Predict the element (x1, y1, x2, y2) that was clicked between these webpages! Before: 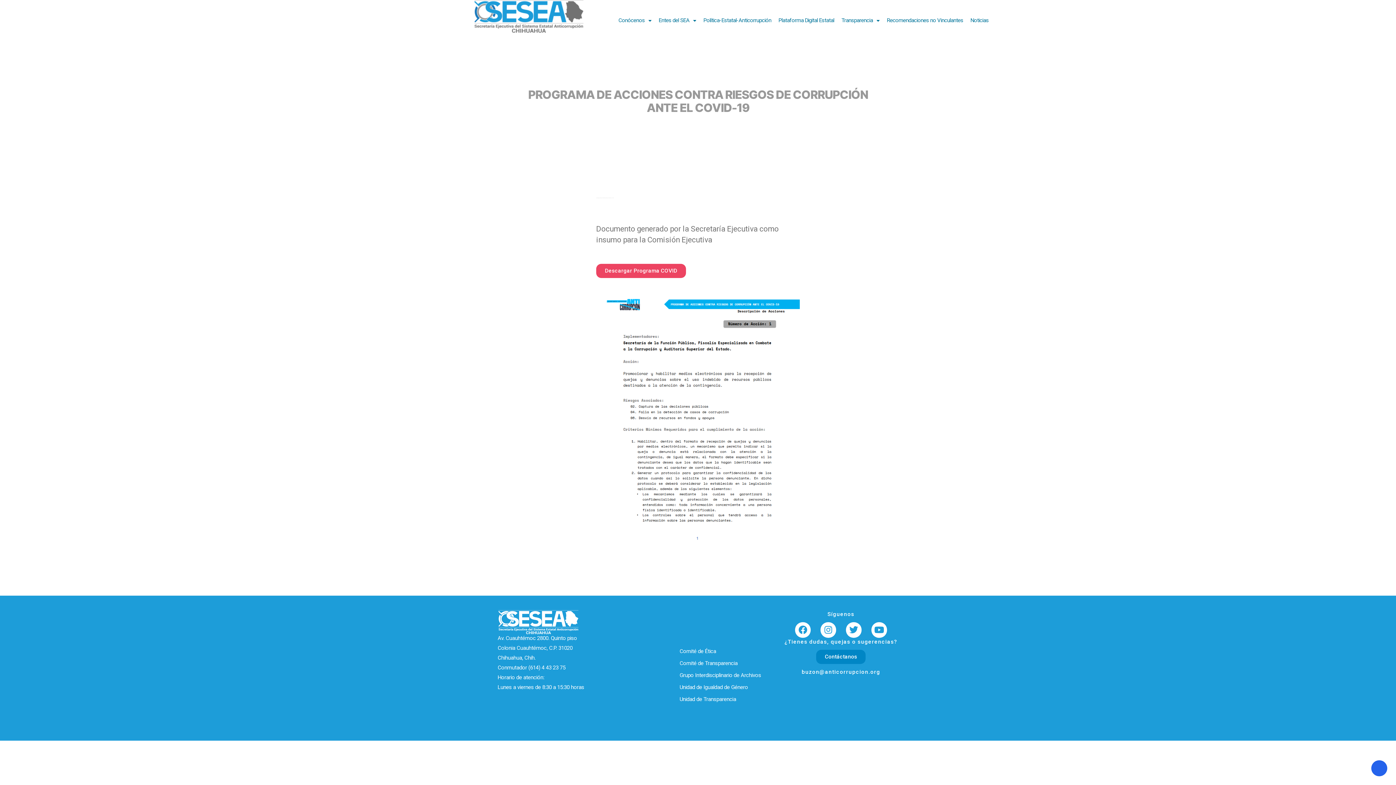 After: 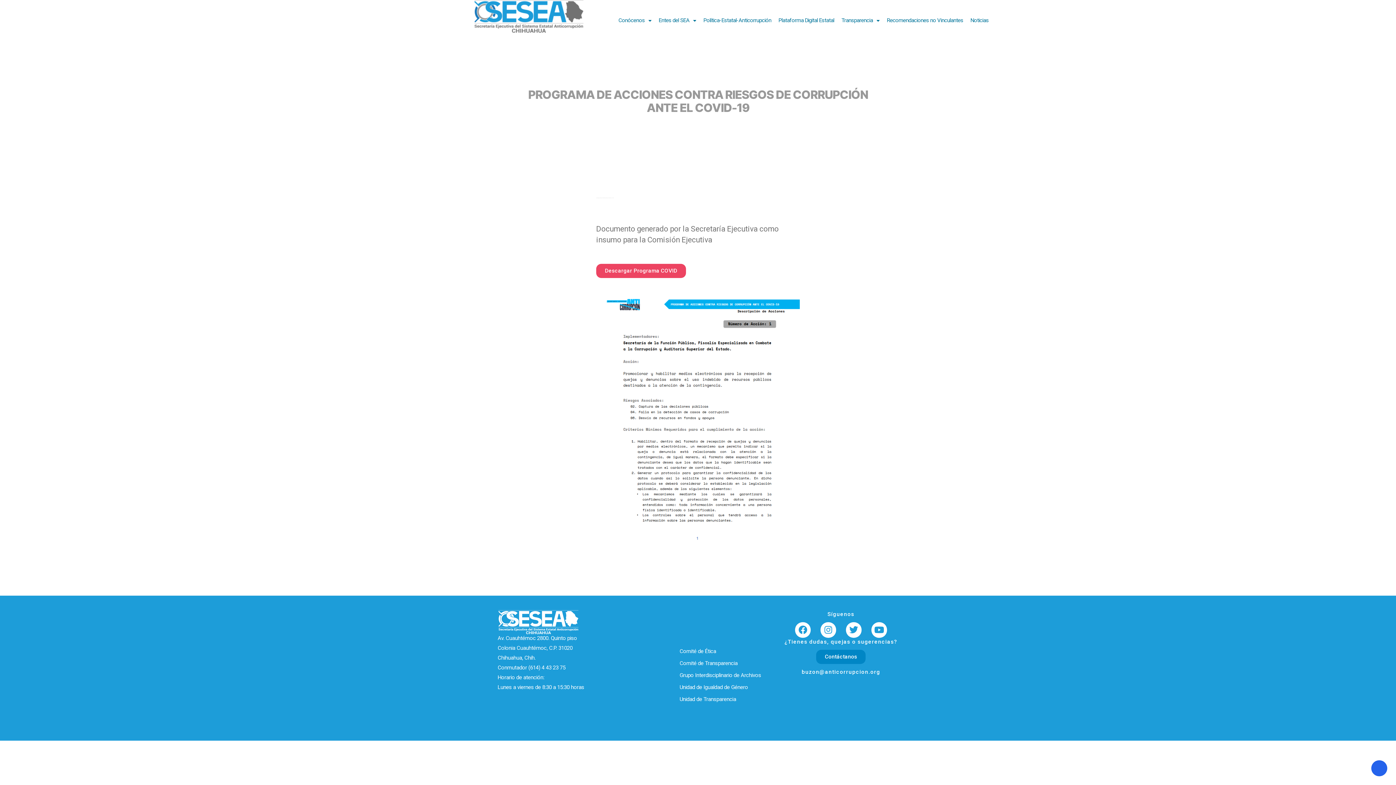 Action: bbox: (596, 292, 800, 548)